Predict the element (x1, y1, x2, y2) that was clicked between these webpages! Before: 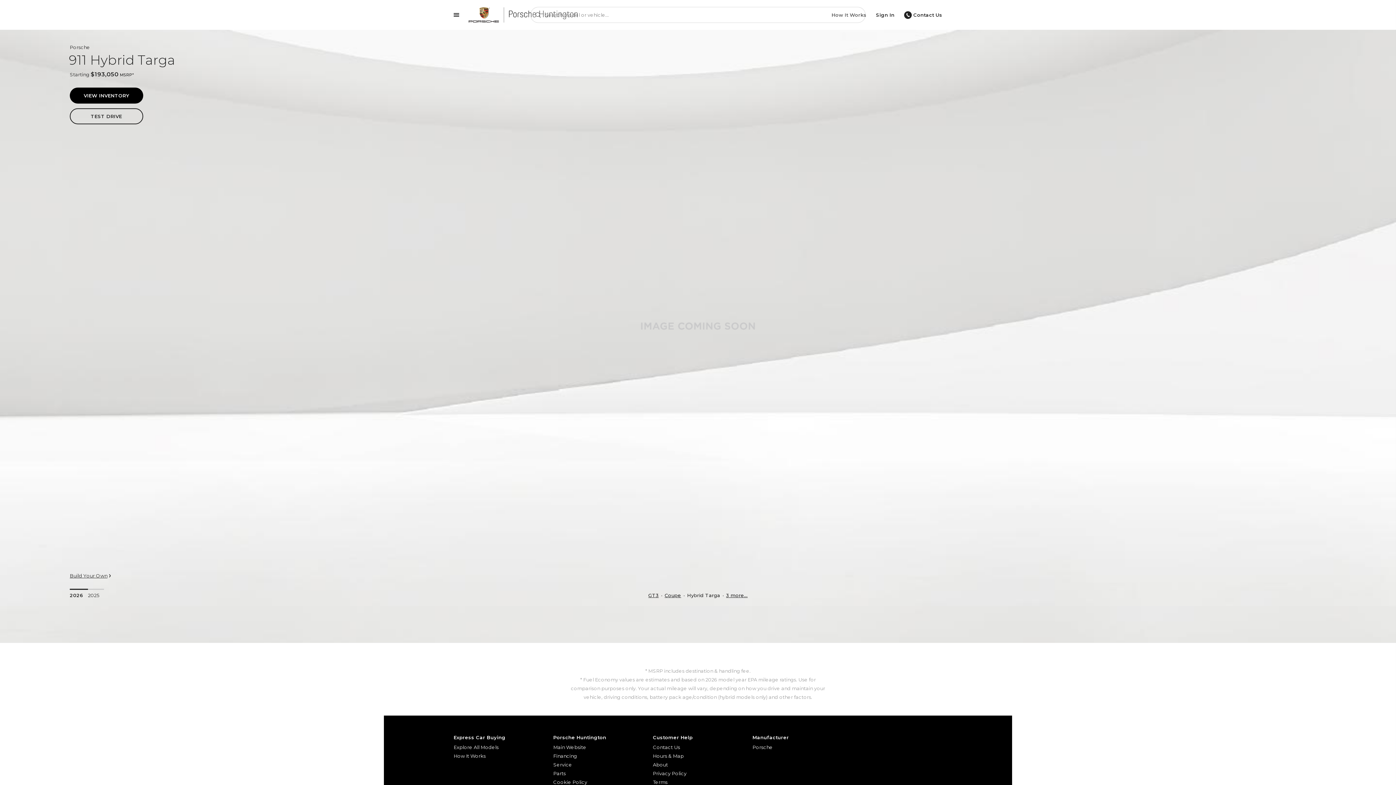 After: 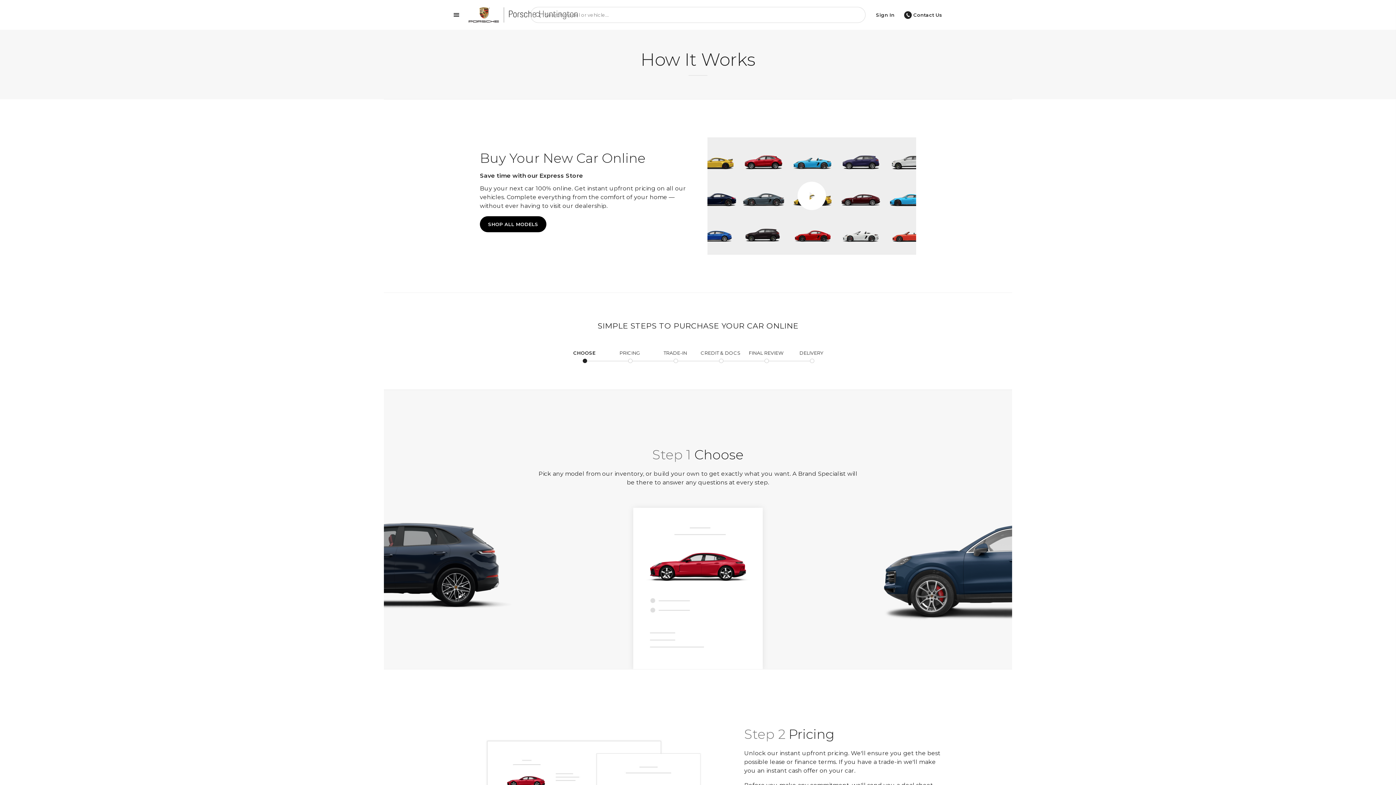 Action: bbox: (453, 751, 544, 760) label: How It Works